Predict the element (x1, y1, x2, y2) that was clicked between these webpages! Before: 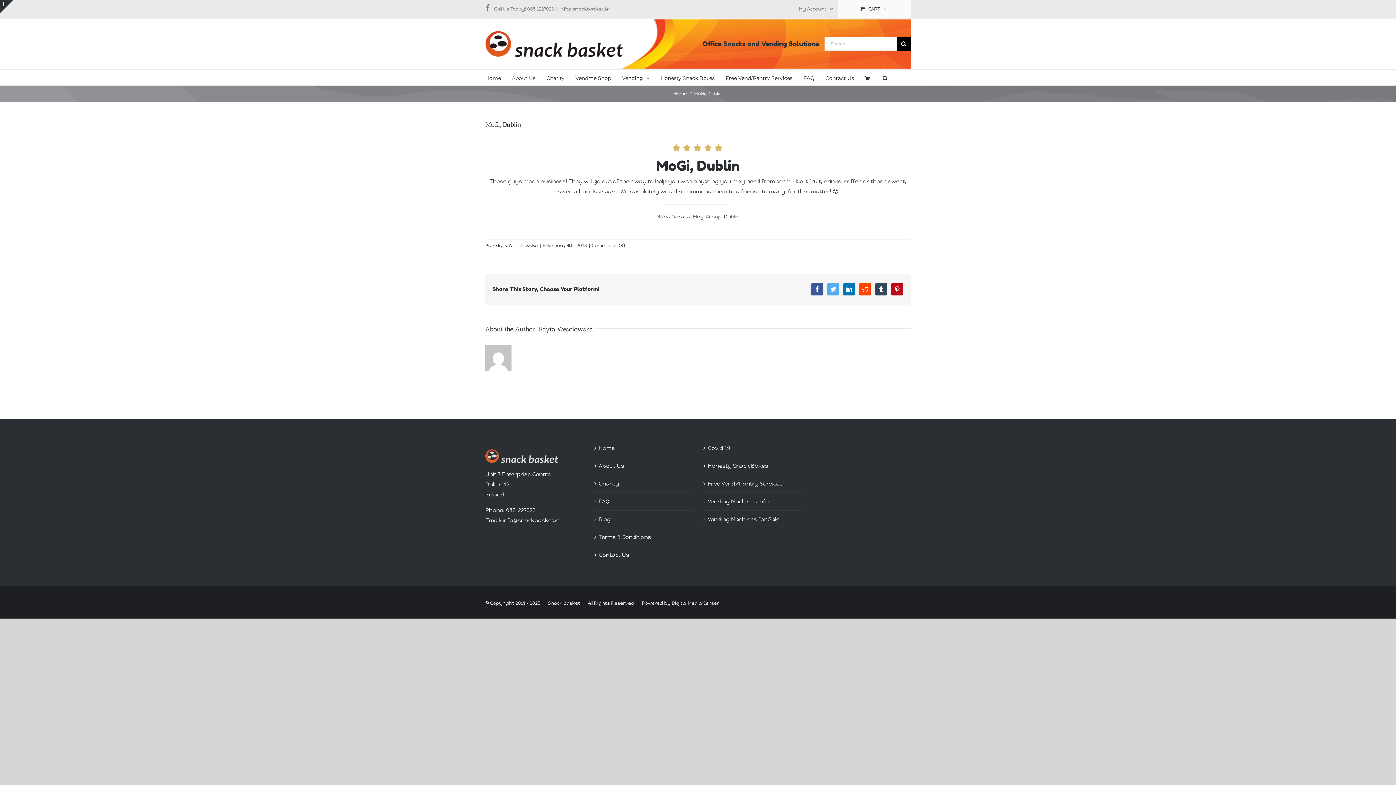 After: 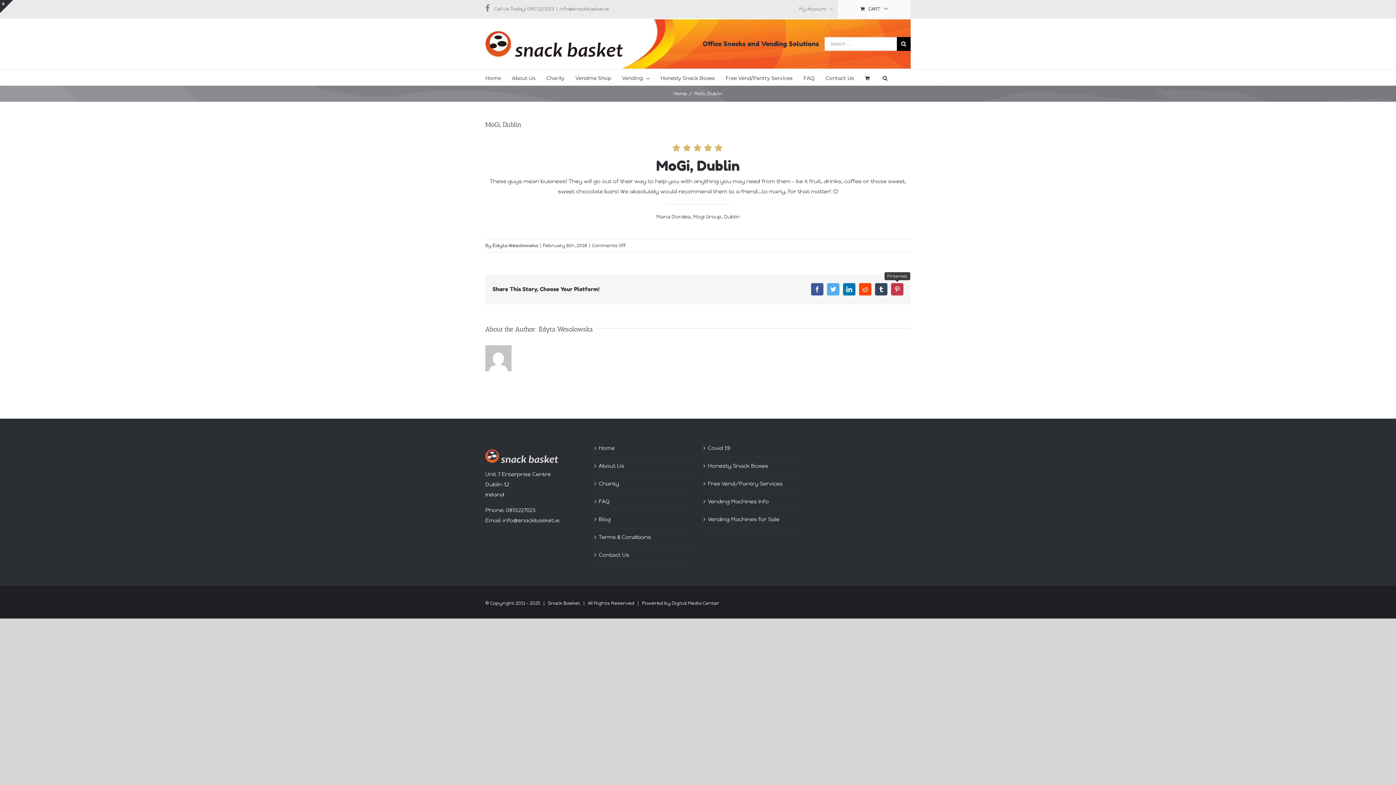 Action: bbox: (891, 283, 903, 295) label: Pinterest